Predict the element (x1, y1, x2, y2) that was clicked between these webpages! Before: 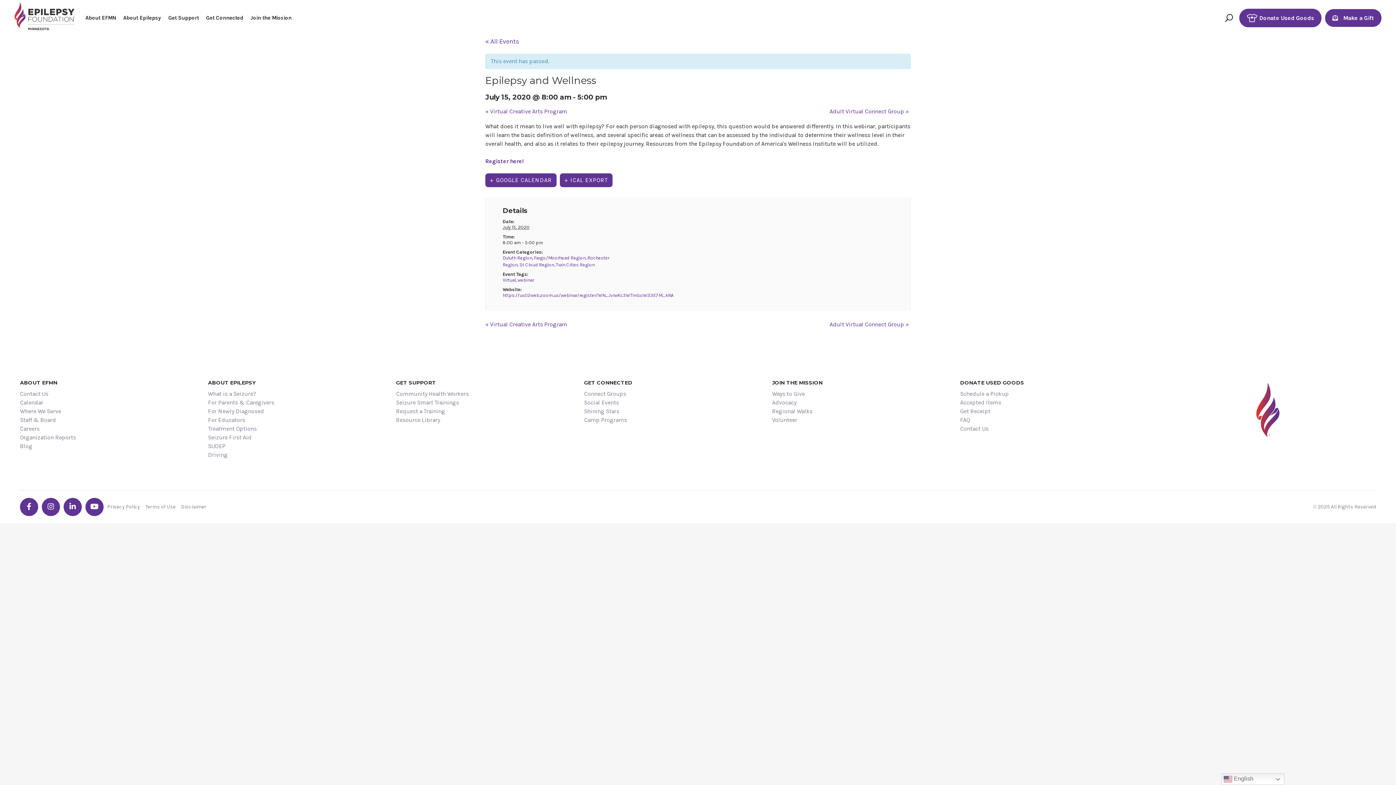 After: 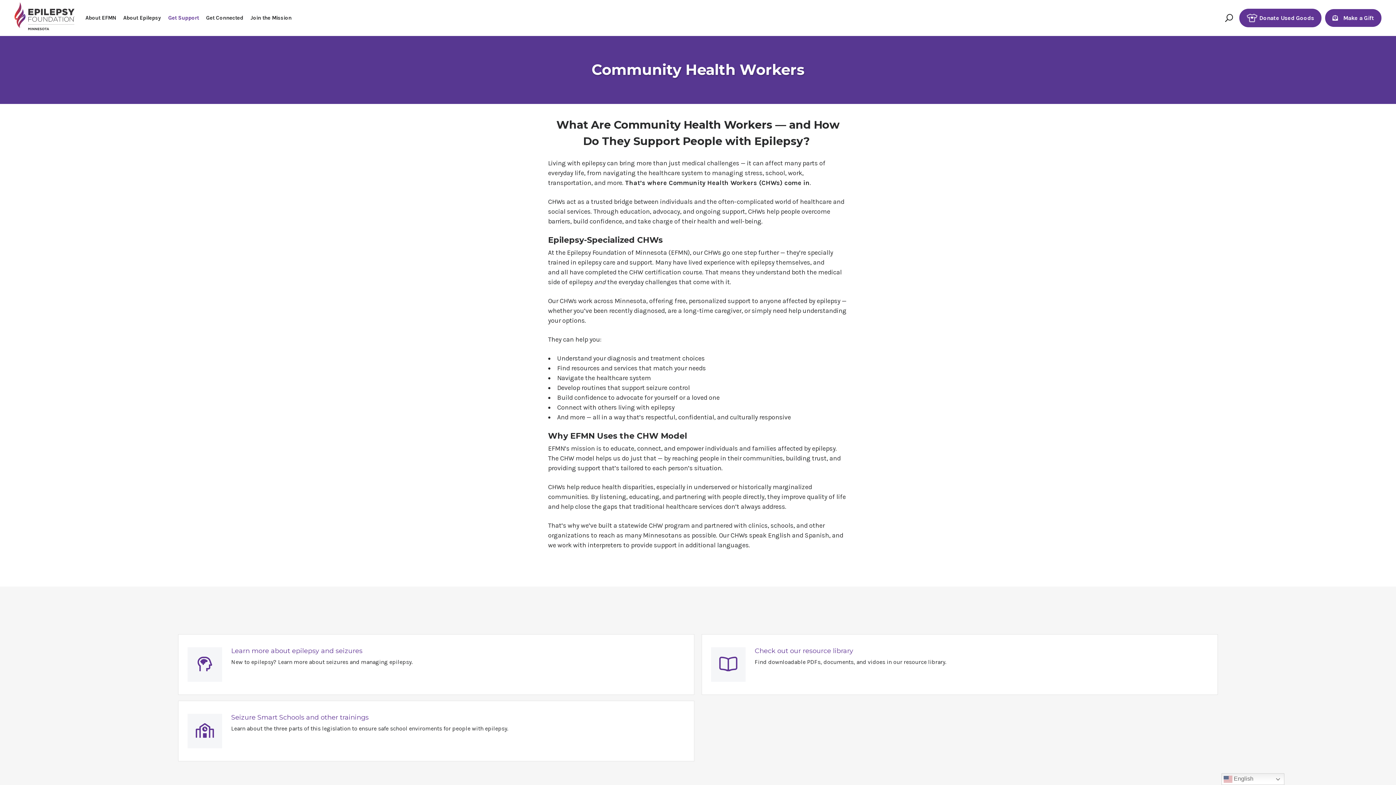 Action: bbox: (396, 389, 578, 398) label: Community Health Workers